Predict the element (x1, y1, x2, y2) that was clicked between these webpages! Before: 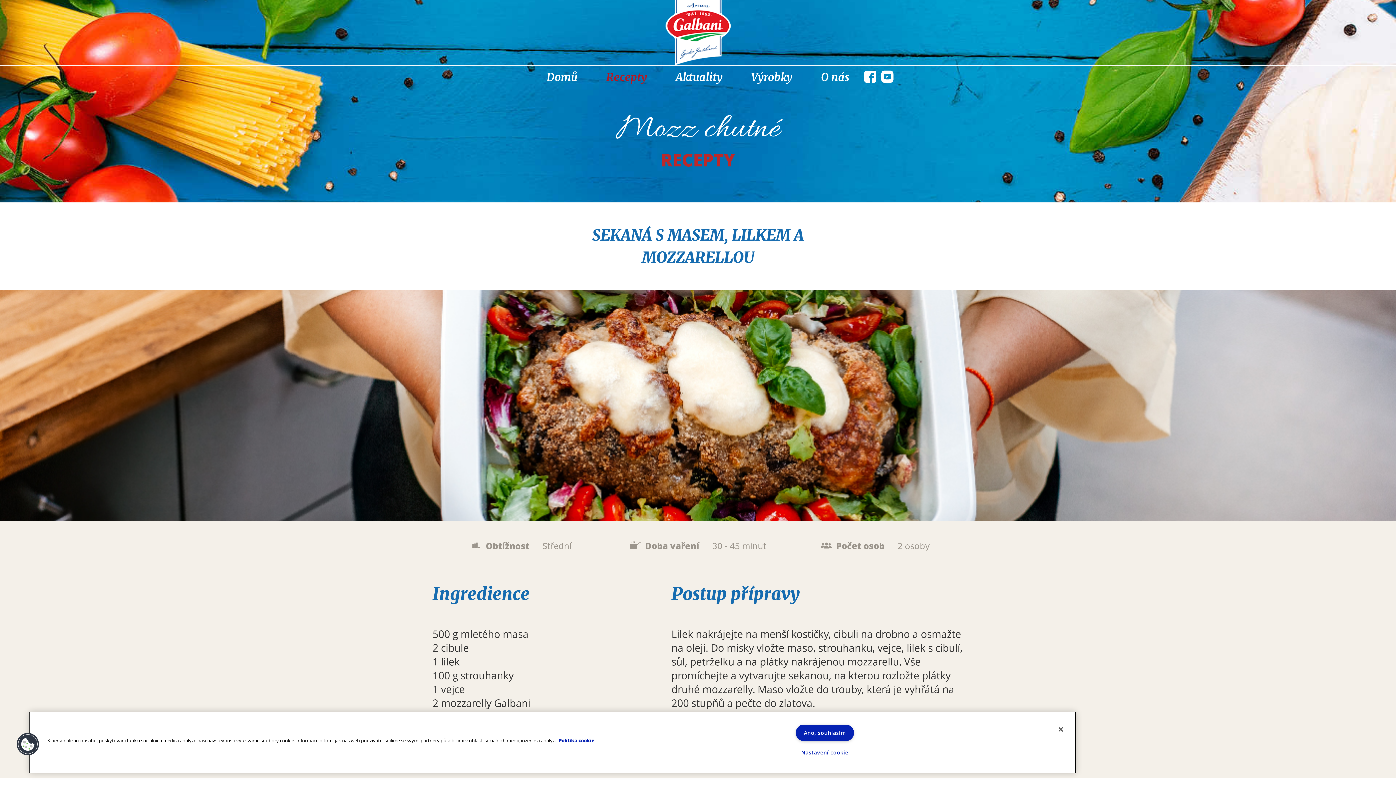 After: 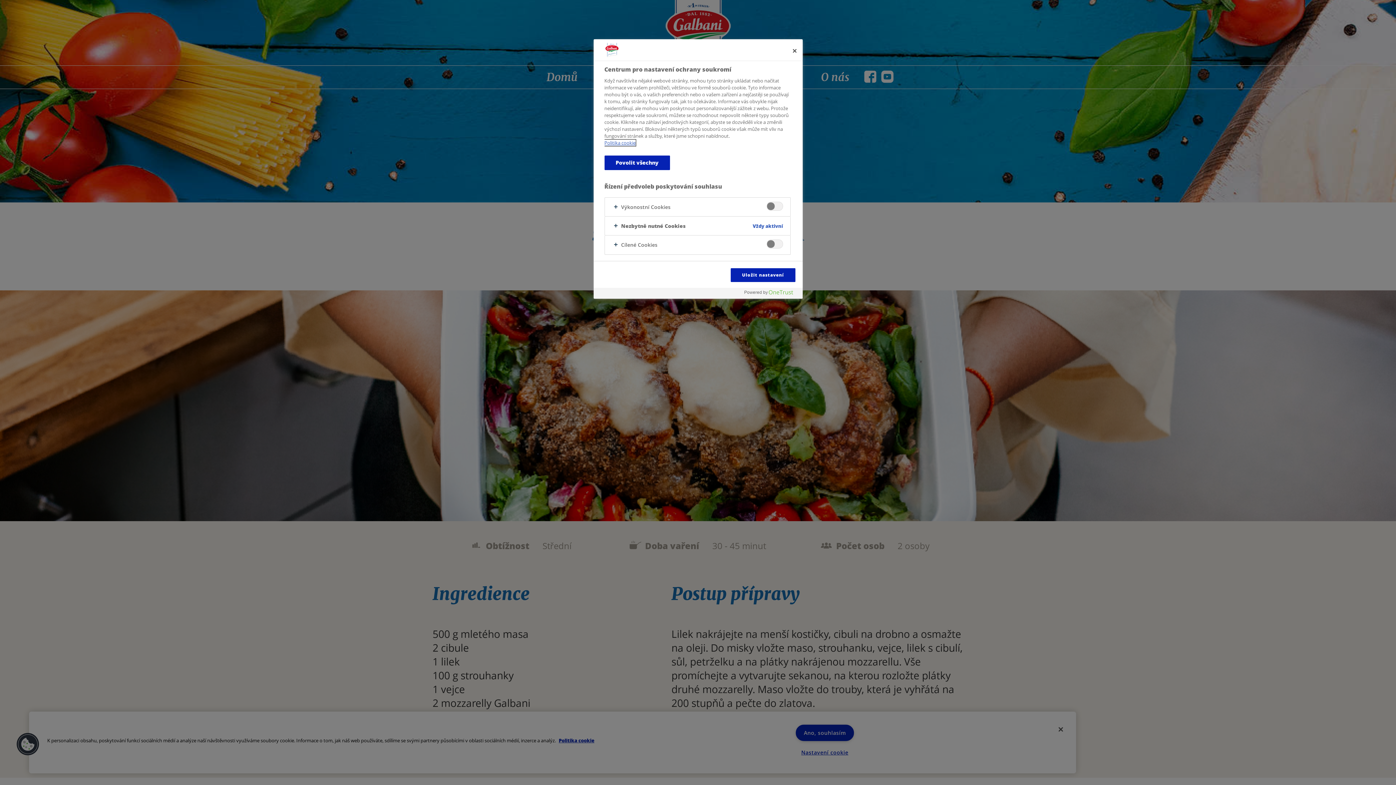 Action: bbox: (795, 745, 854, 760) label: Nastavení cookie